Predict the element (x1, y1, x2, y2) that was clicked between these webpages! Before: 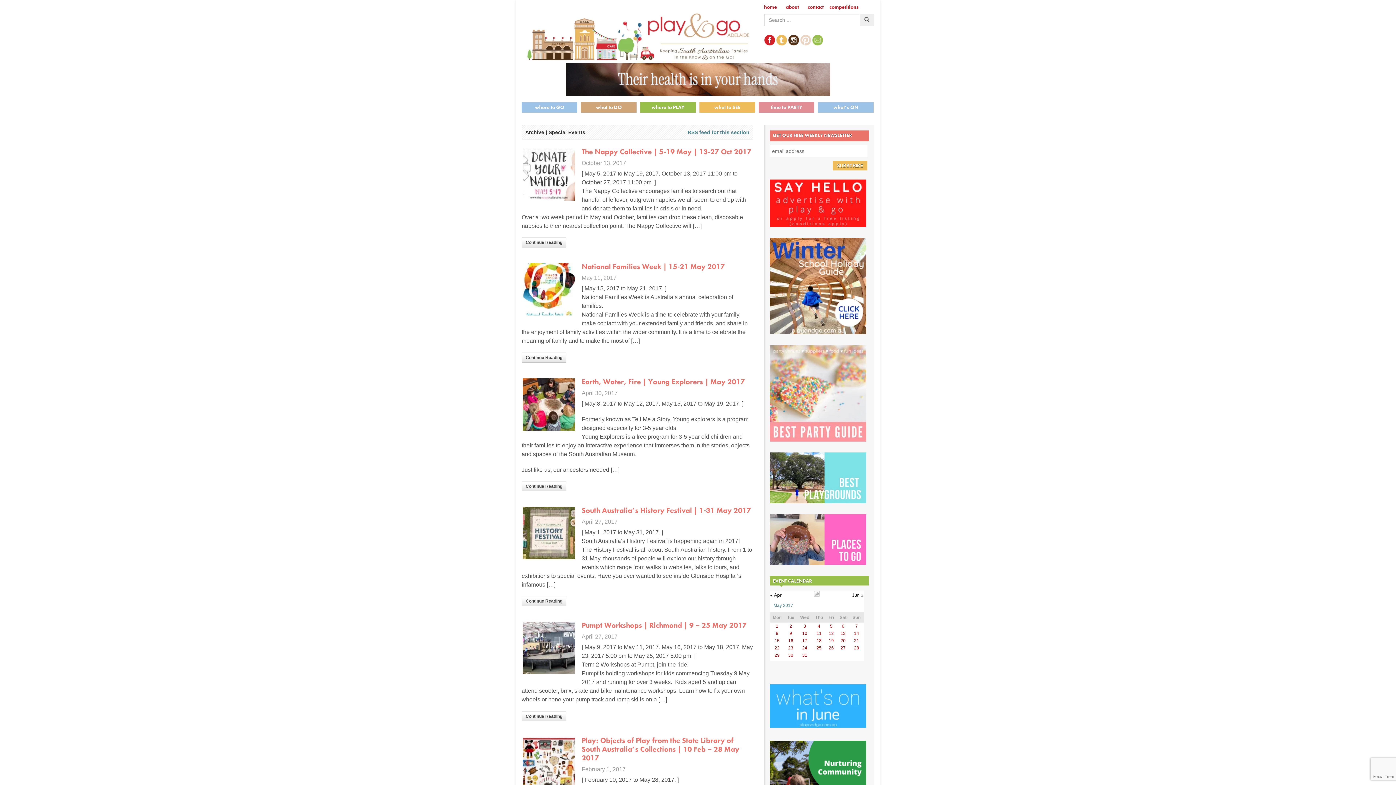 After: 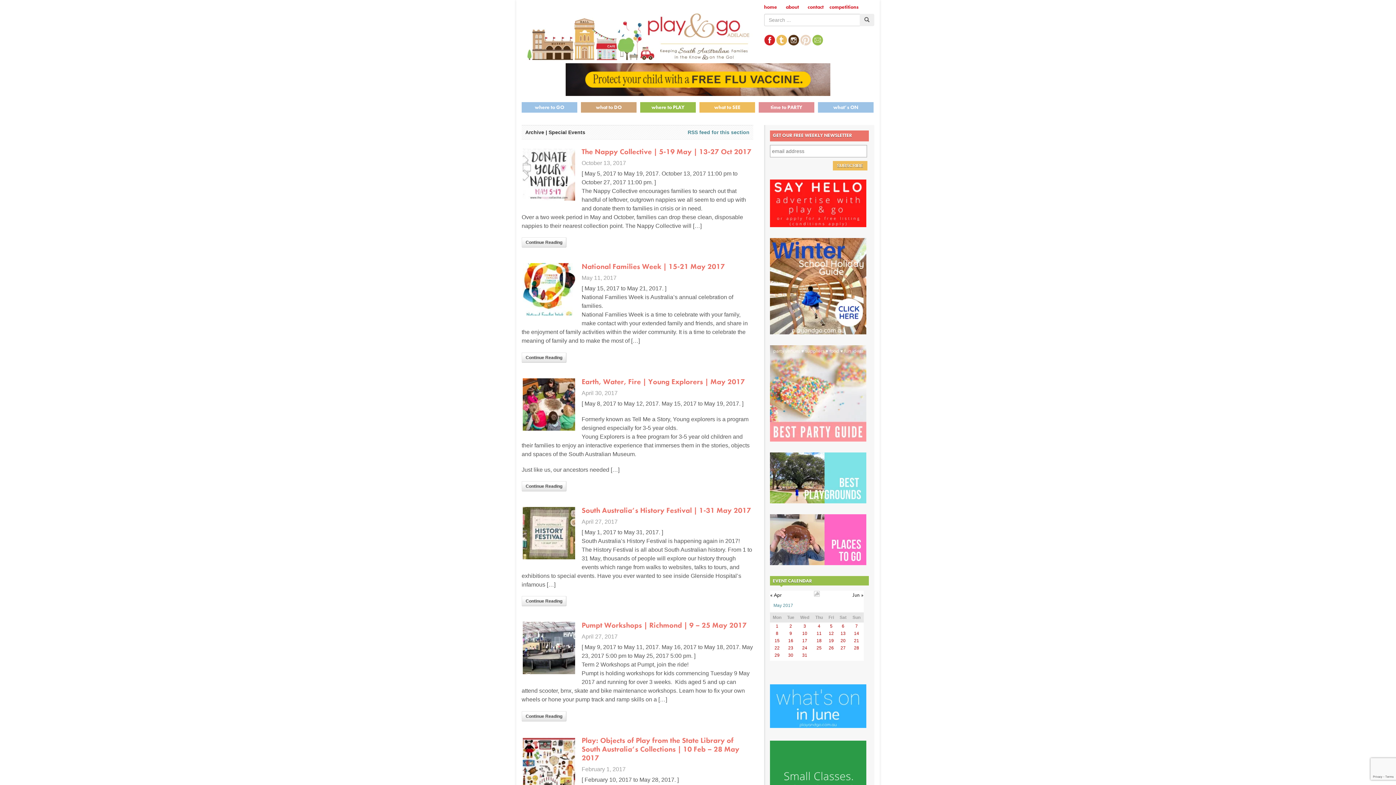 Action: bbox: (800, 45, 811, 50)